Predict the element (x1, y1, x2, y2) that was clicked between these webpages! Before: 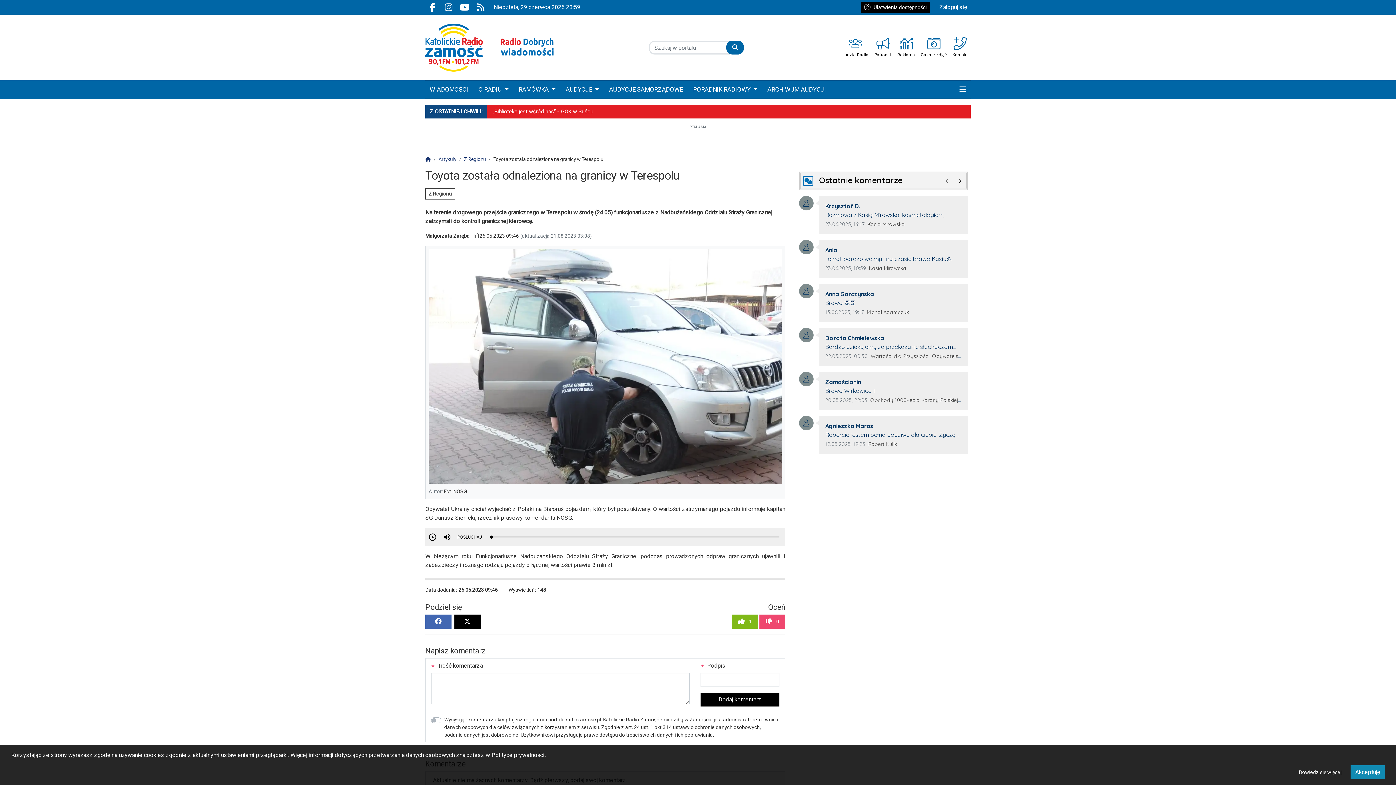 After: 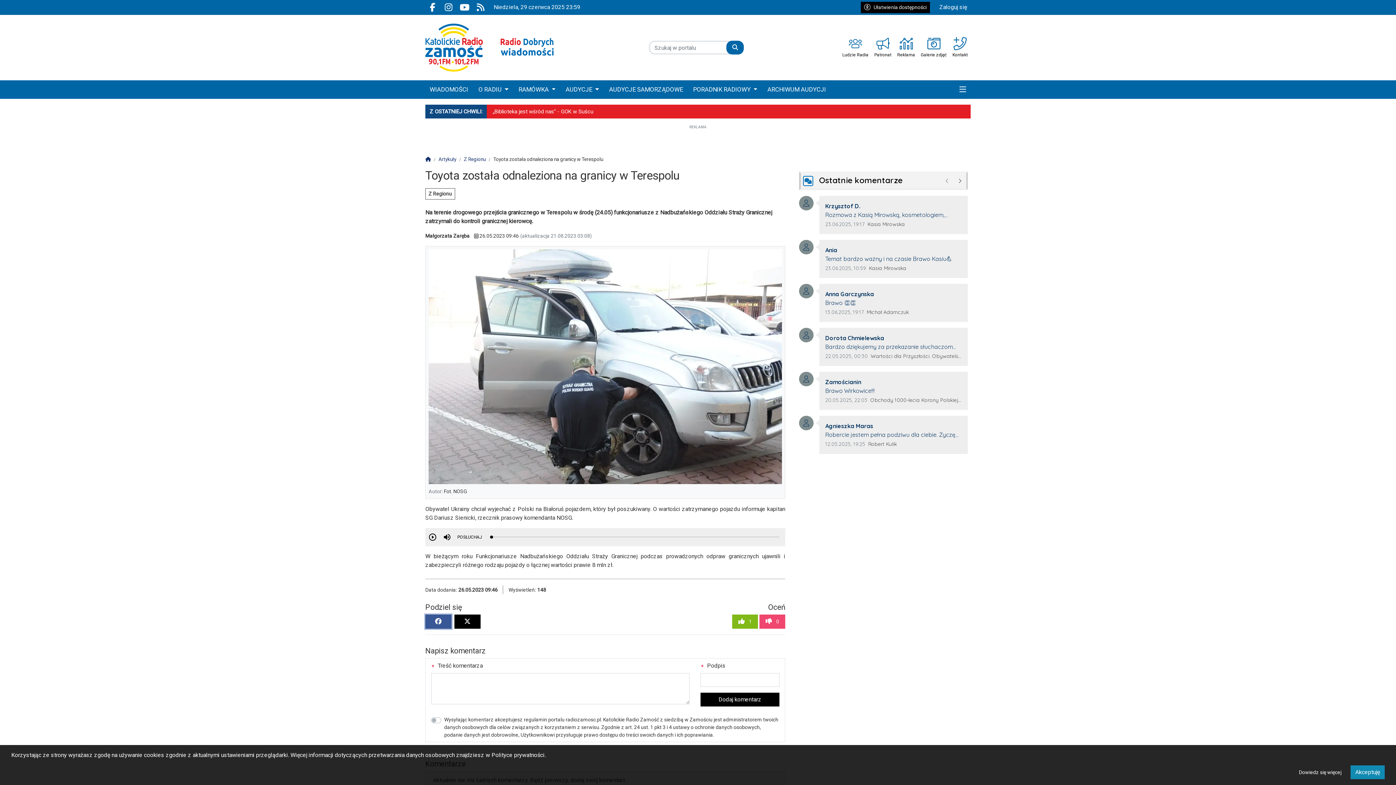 Action: bbox: (425, 614, 451, 628)